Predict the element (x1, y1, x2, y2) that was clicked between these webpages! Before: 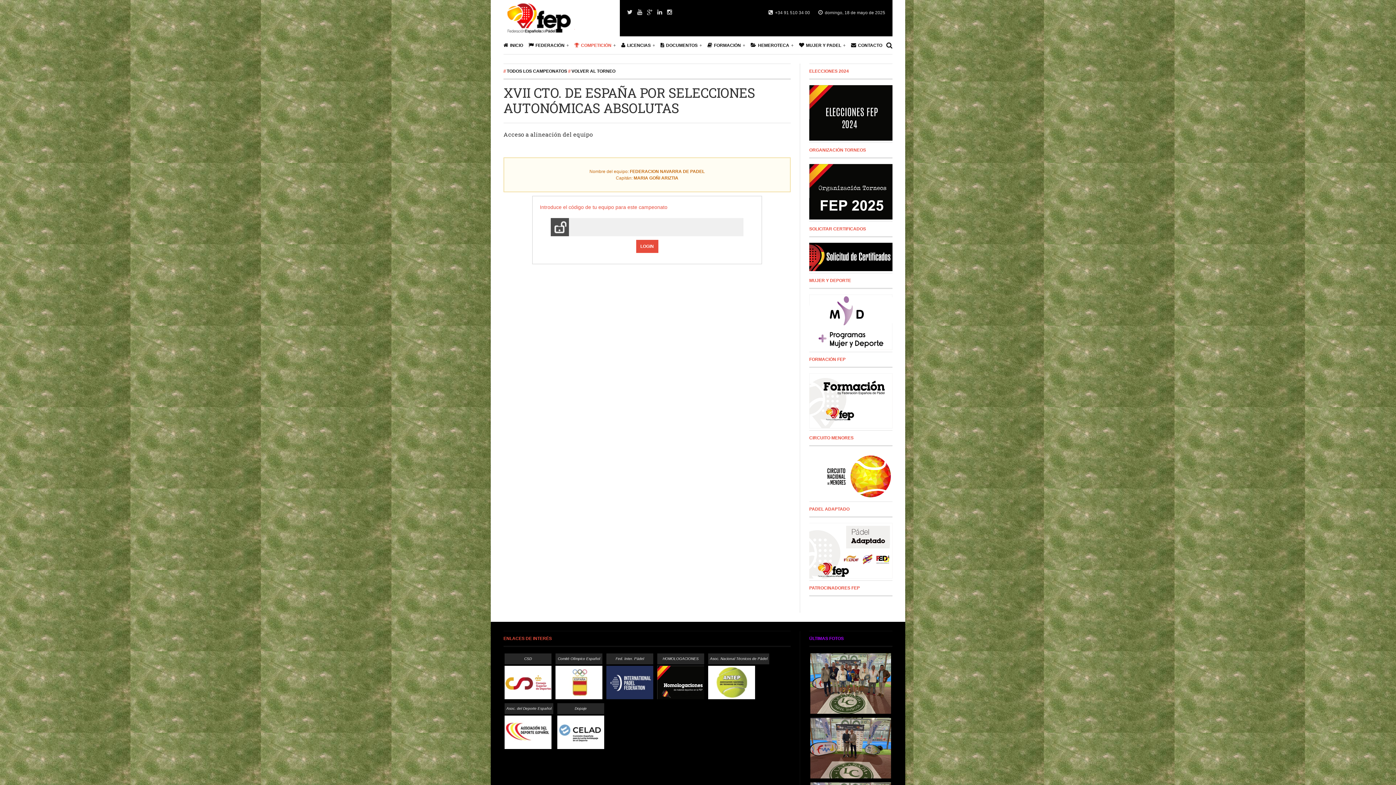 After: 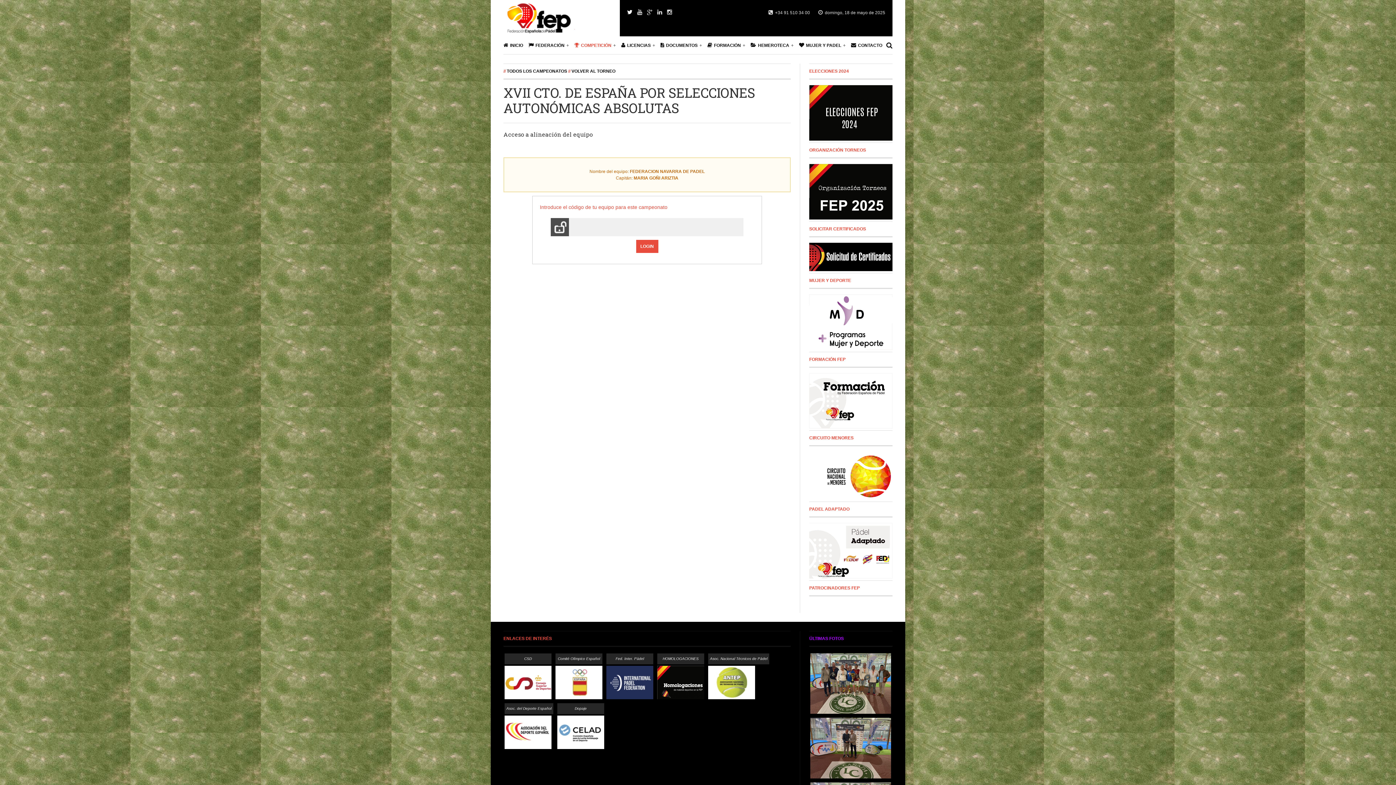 Action: bbox: (627, 9, 632, 15)